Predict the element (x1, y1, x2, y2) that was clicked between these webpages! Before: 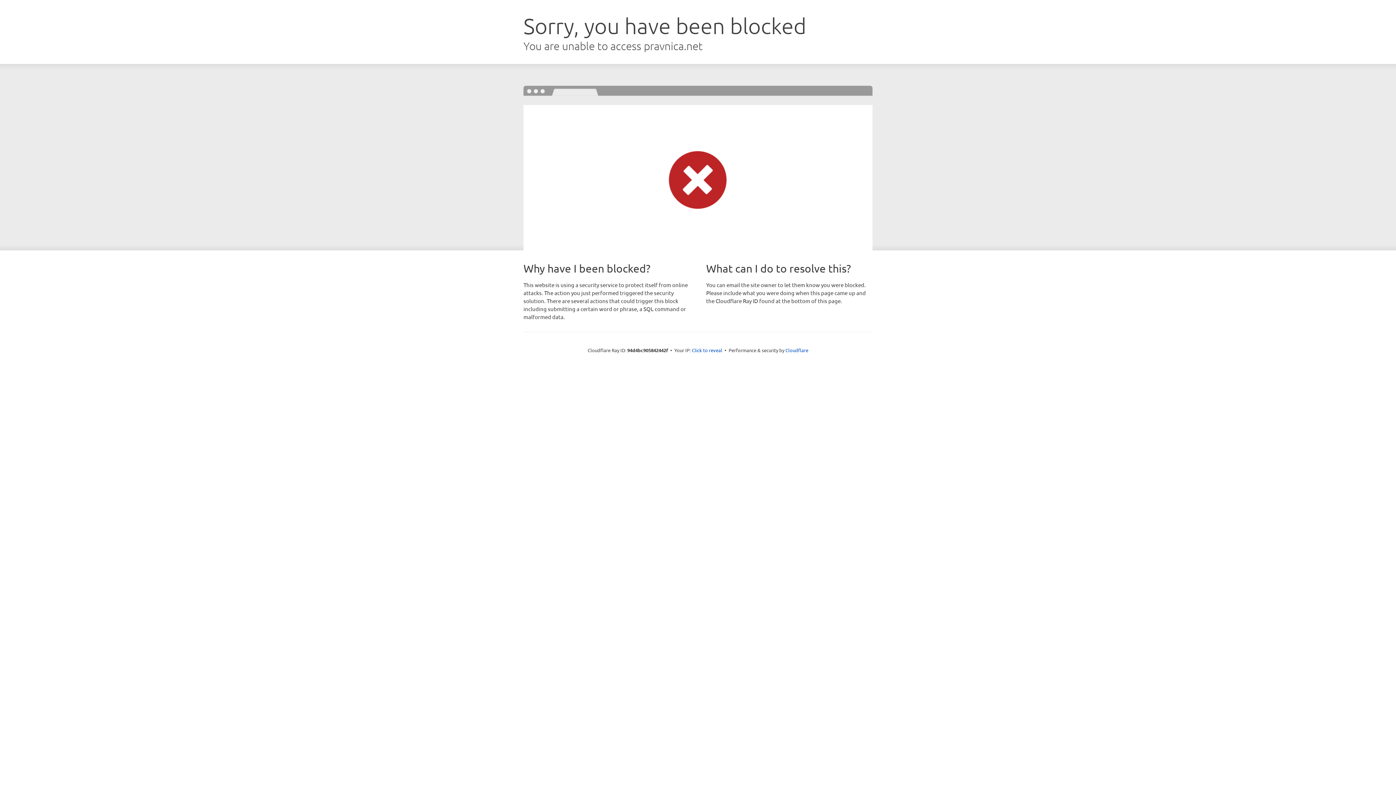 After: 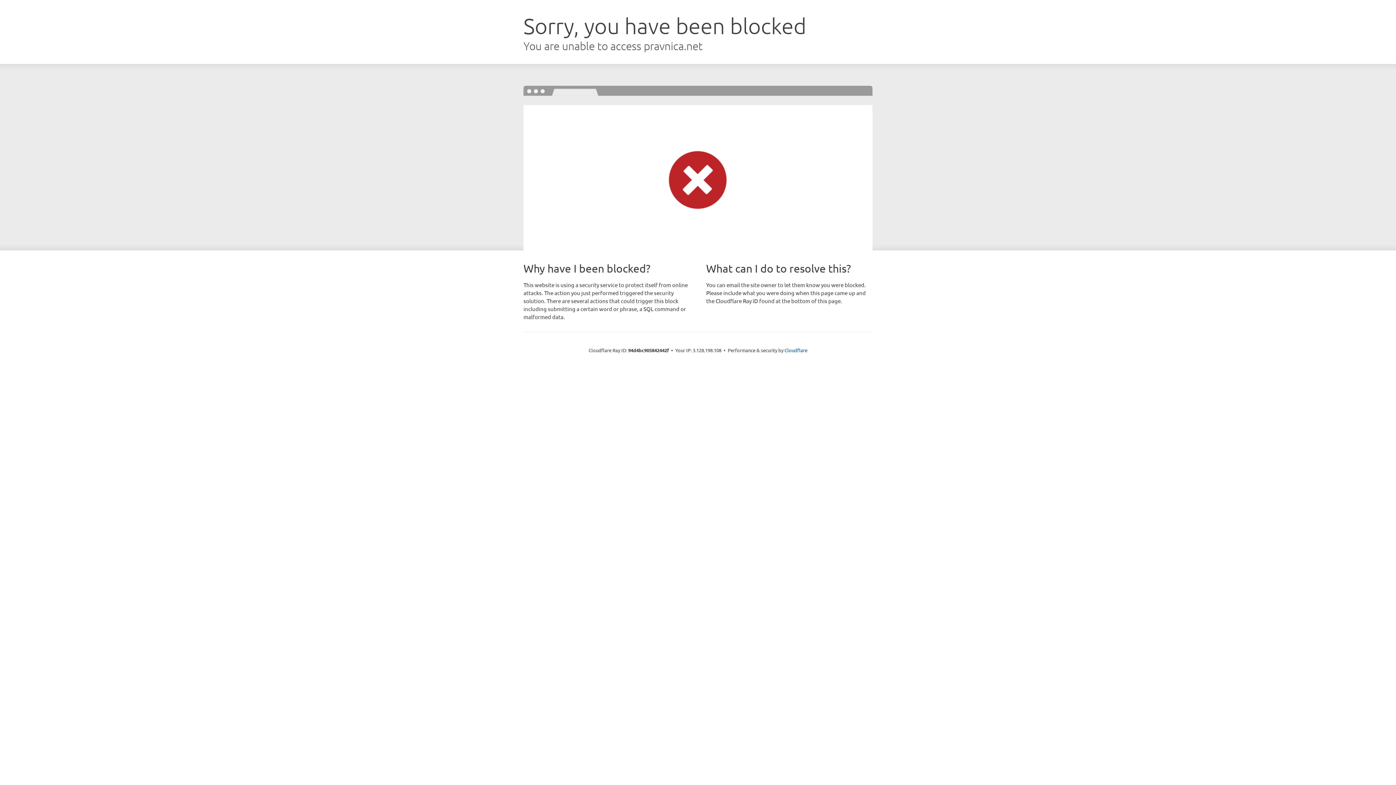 Action: label: Click to reveal bbox: (692, 346, 722, 353)